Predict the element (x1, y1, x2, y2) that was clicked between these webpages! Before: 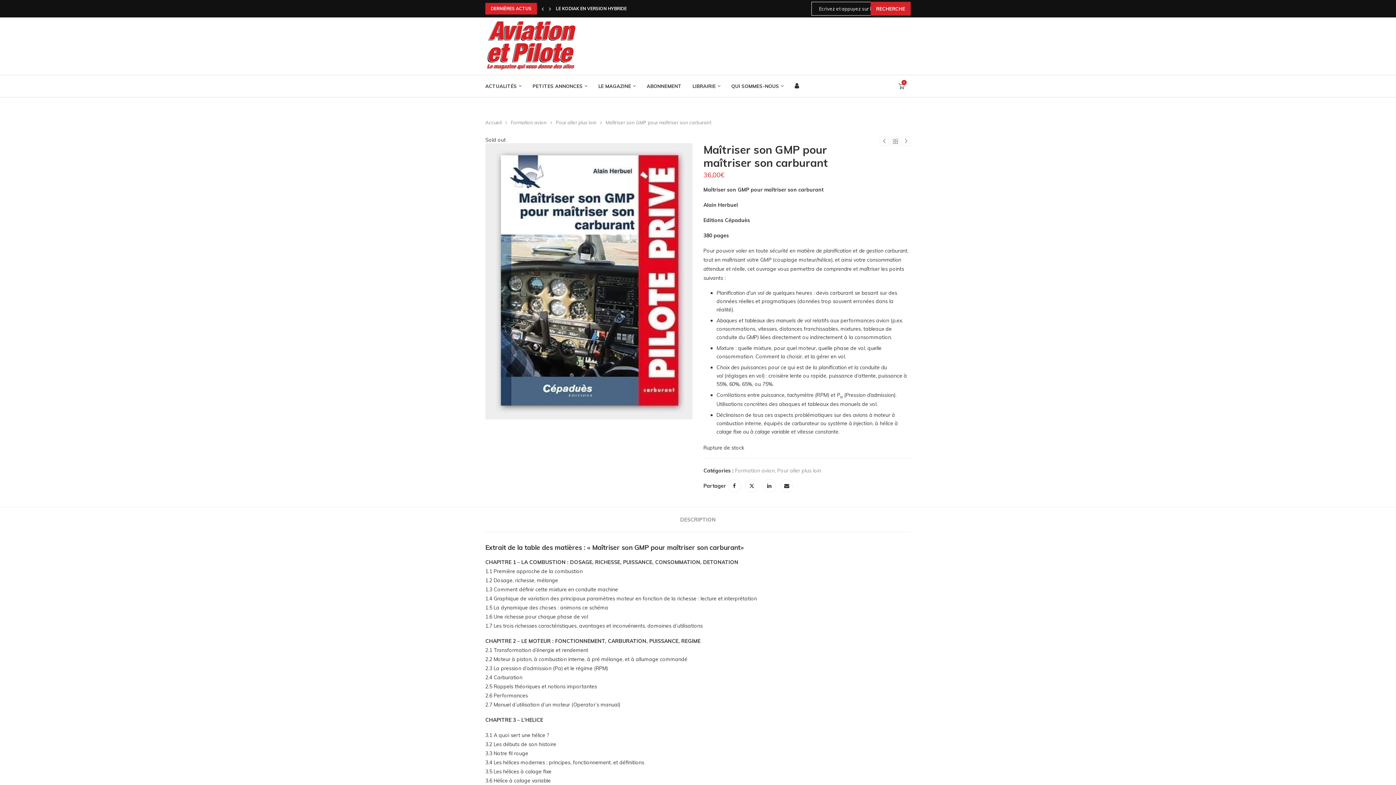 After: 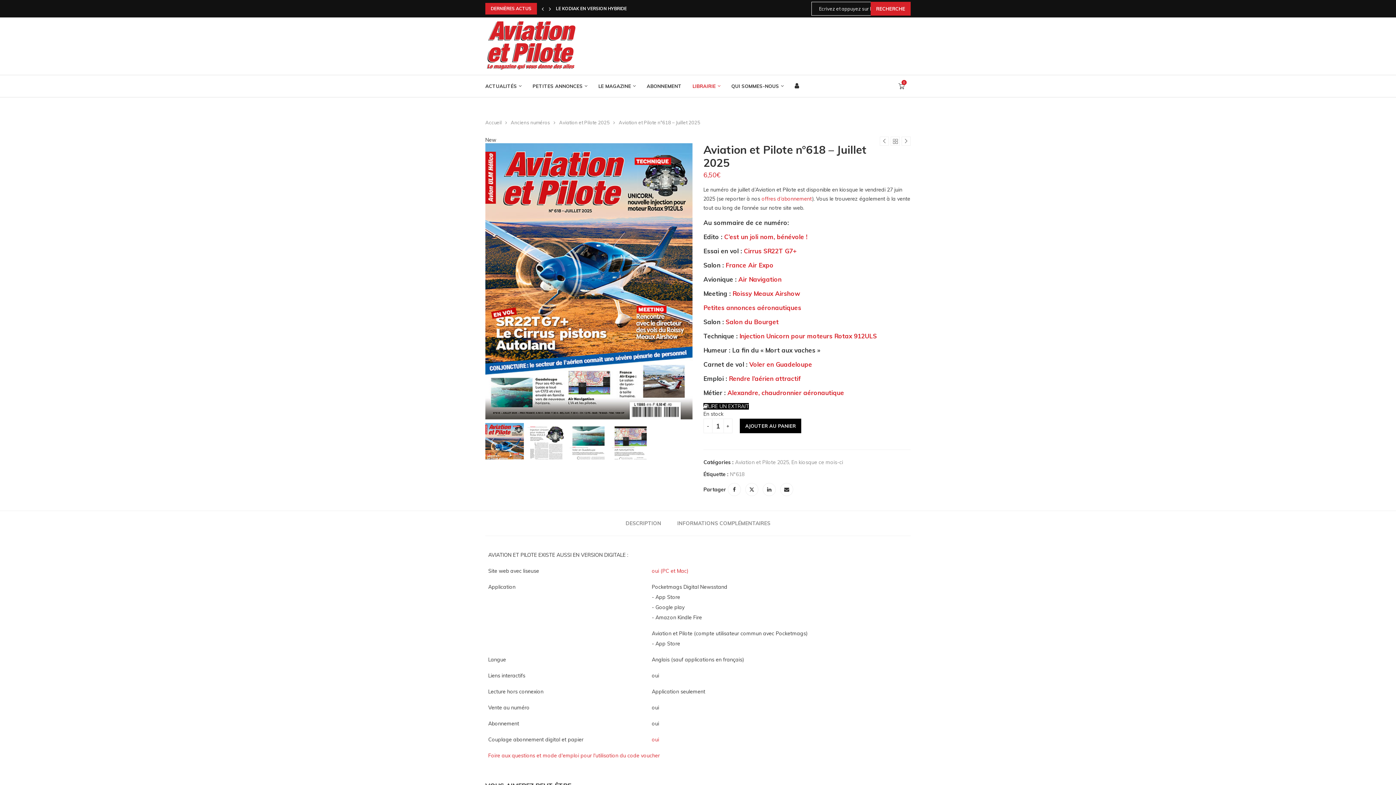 Action: bbox: (880, 136, 889, 145)